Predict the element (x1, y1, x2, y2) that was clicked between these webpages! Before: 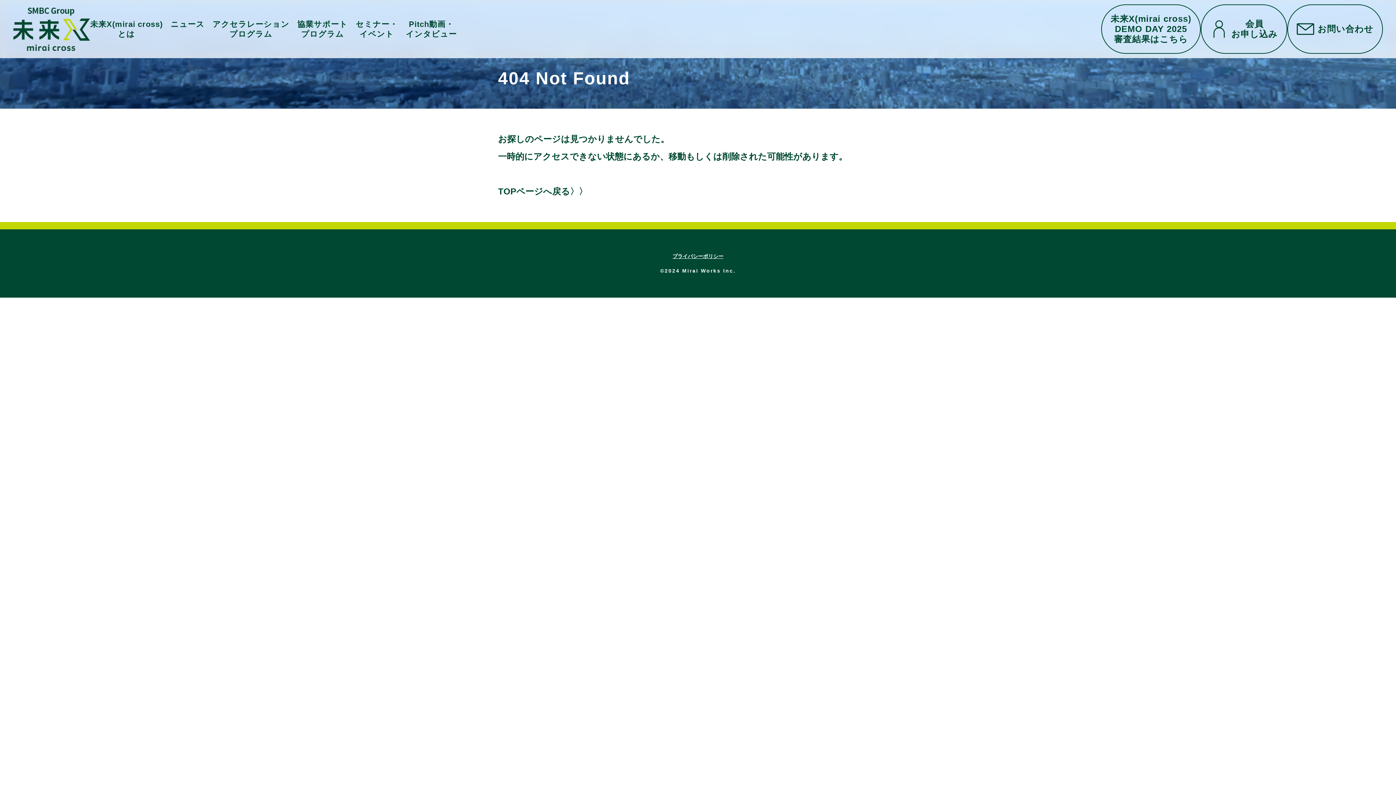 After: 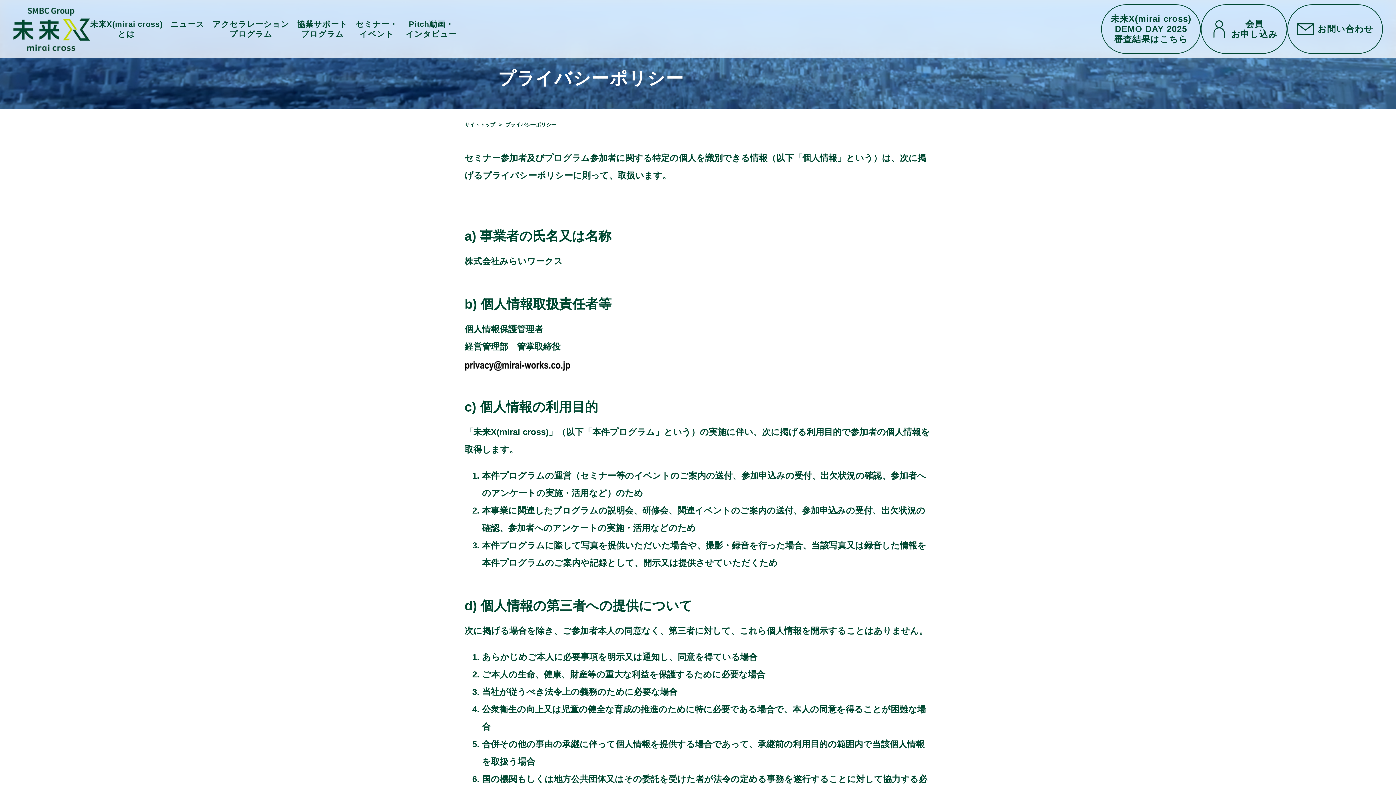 Action: bbox: (672, 253, 723, 259) label: プライバシーポリシー